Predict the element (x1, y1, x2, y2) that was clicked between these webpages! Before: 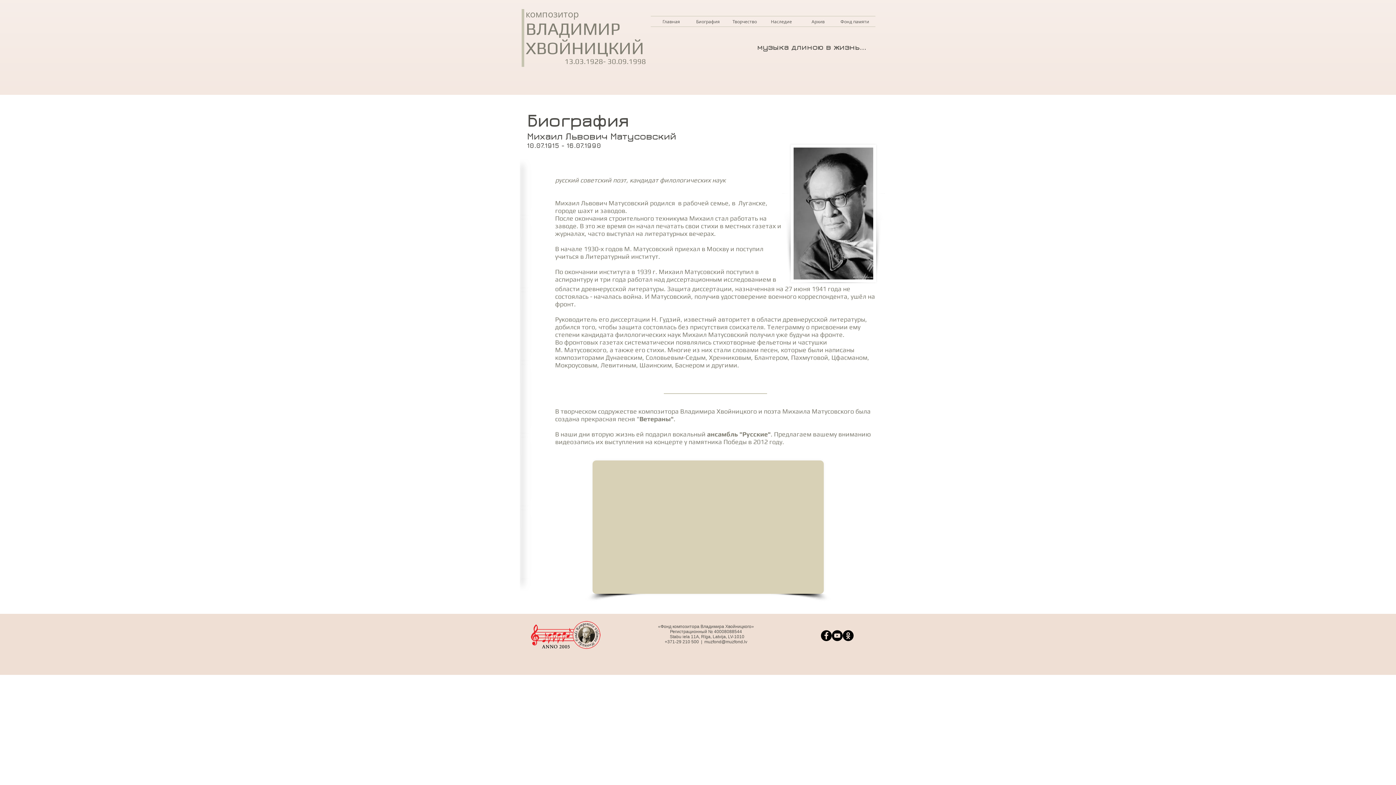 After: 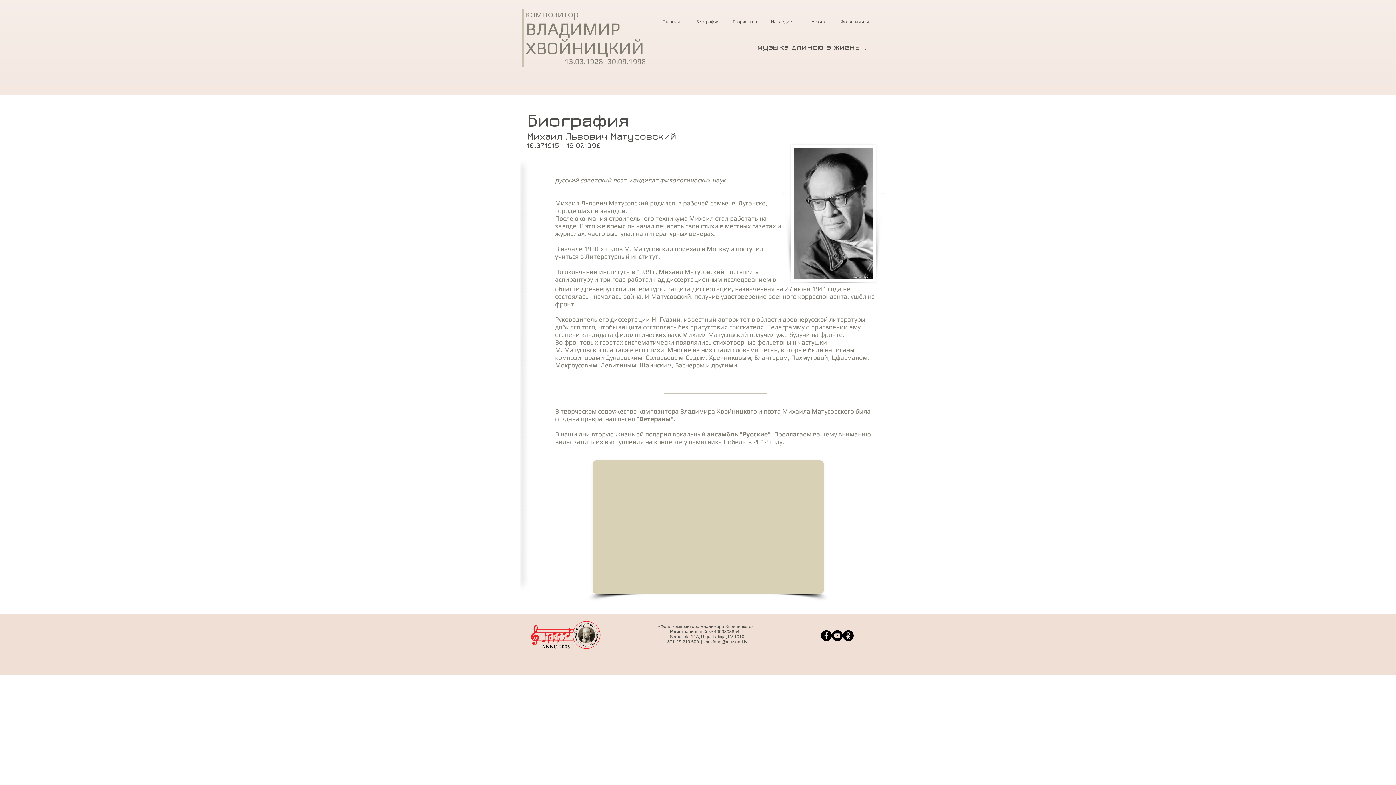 Action: bbox: (842, 630, 853, 641)